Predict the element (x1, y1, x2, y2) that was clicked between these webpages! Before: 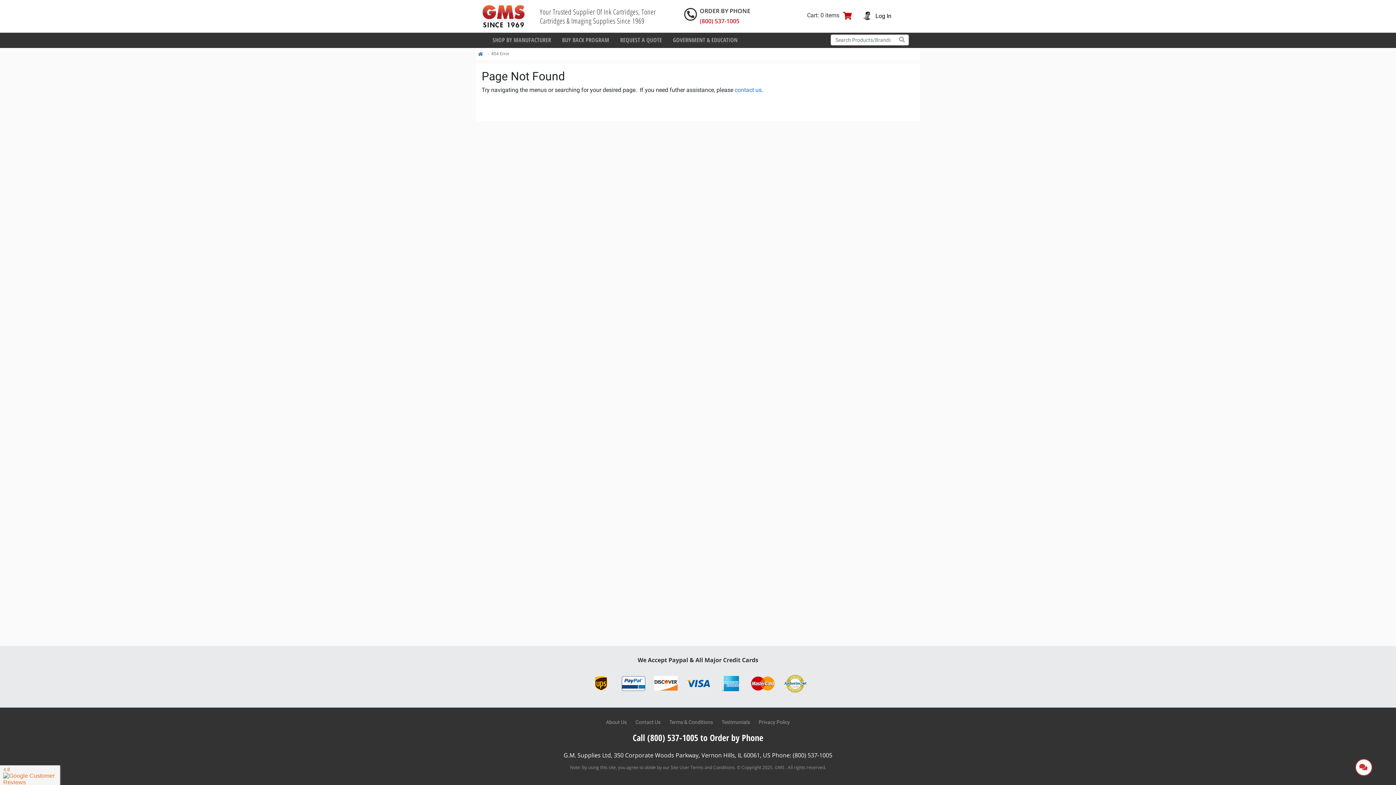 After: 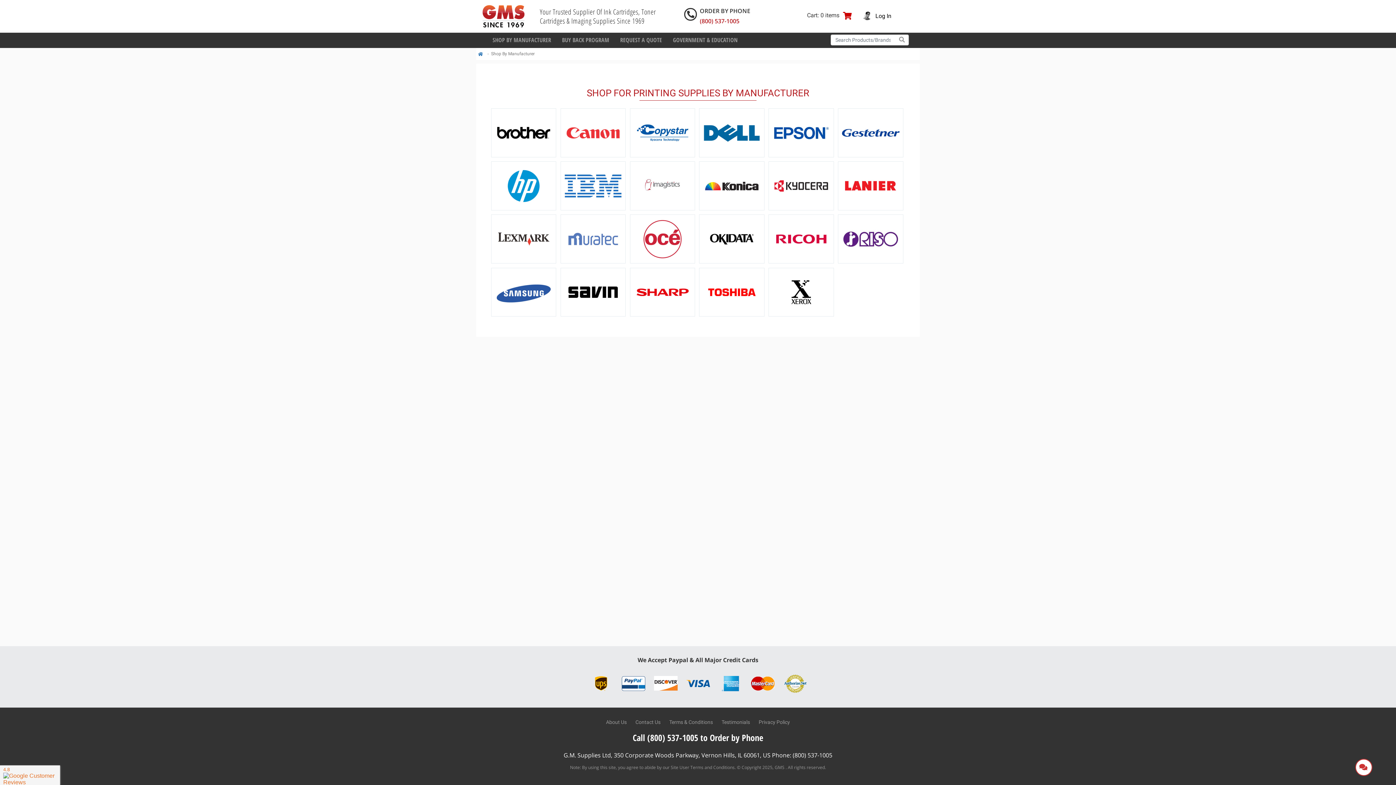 Action: bbox: (489, 32, 554, 47) label: SHOP BY MANUFACTURER